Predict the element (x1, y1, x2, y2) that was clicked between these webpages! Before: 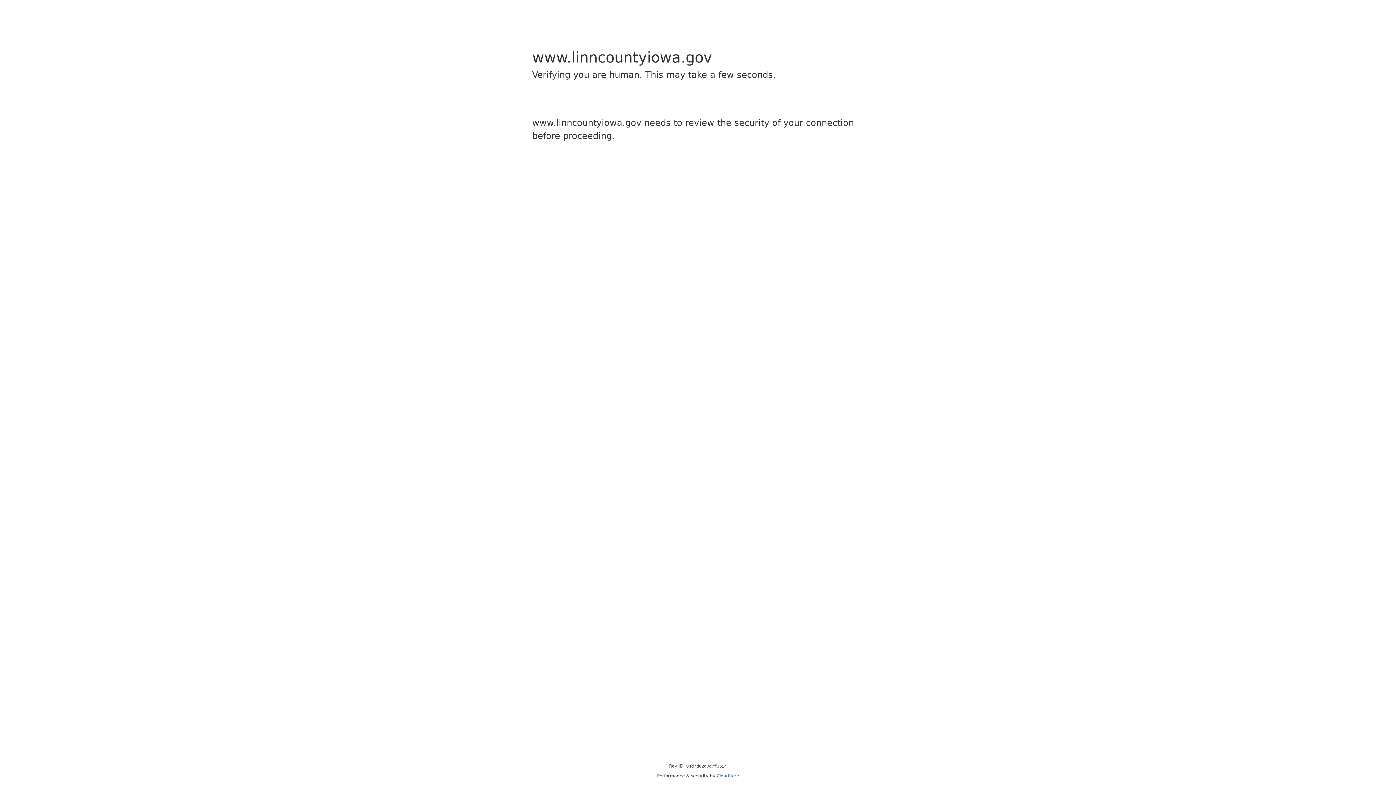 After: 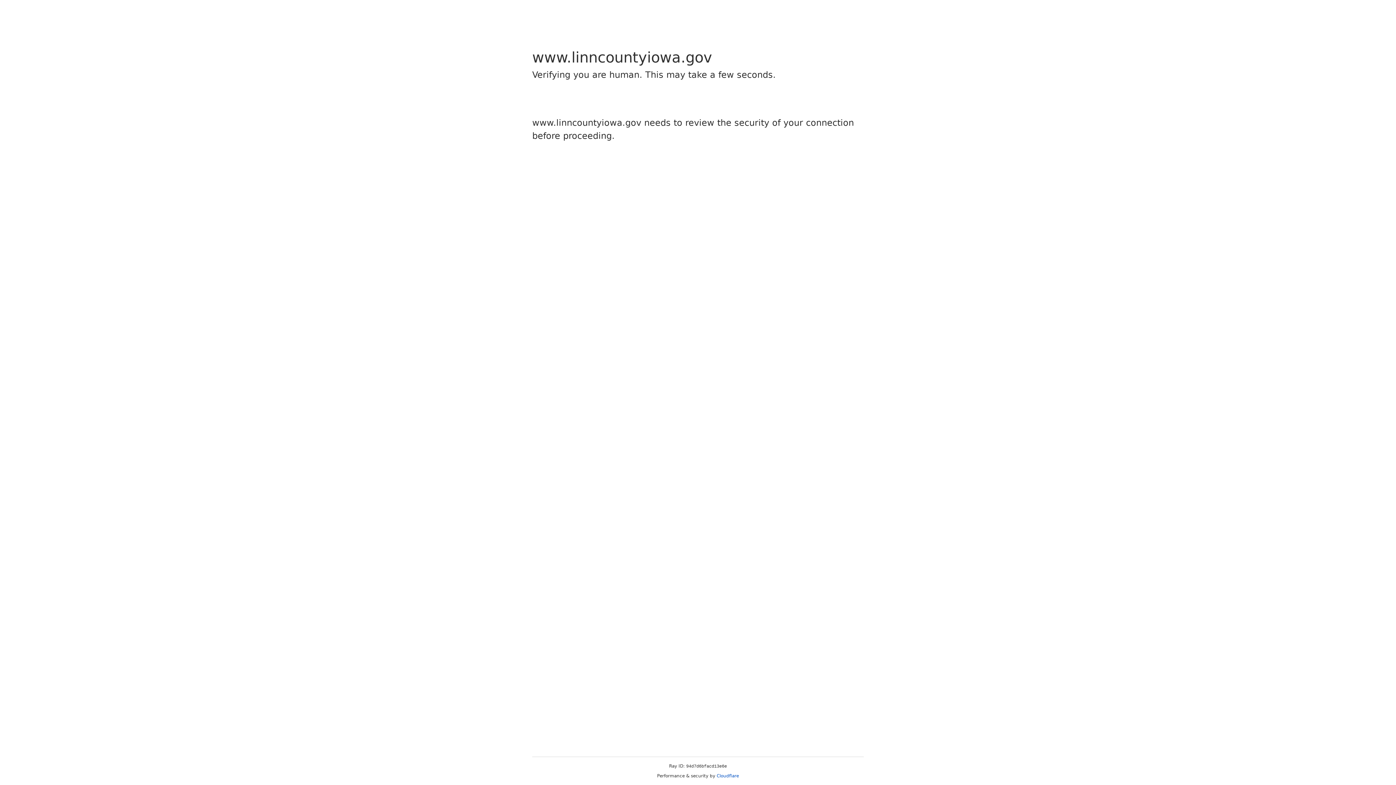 Action: label: Cloudflare bbox: (716, 773, 739, 778)